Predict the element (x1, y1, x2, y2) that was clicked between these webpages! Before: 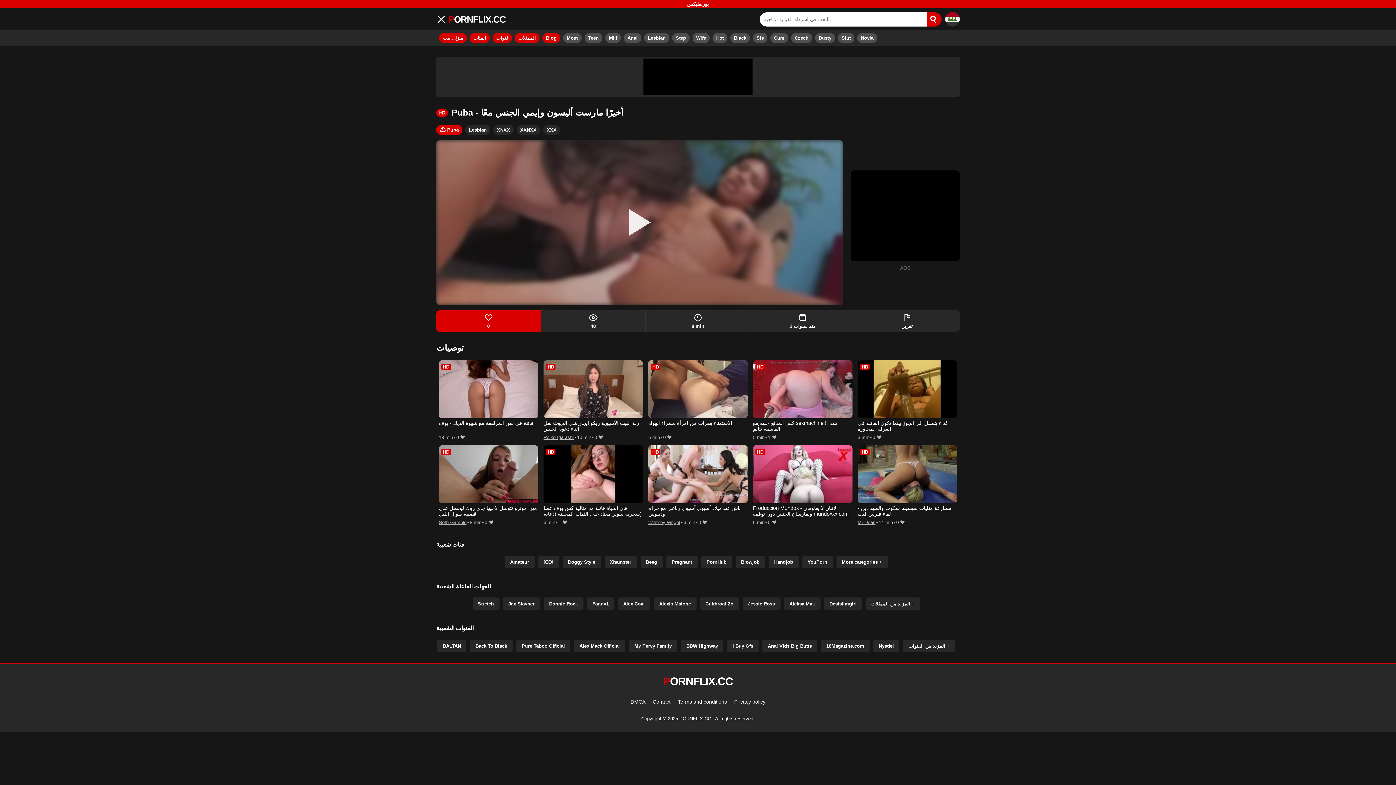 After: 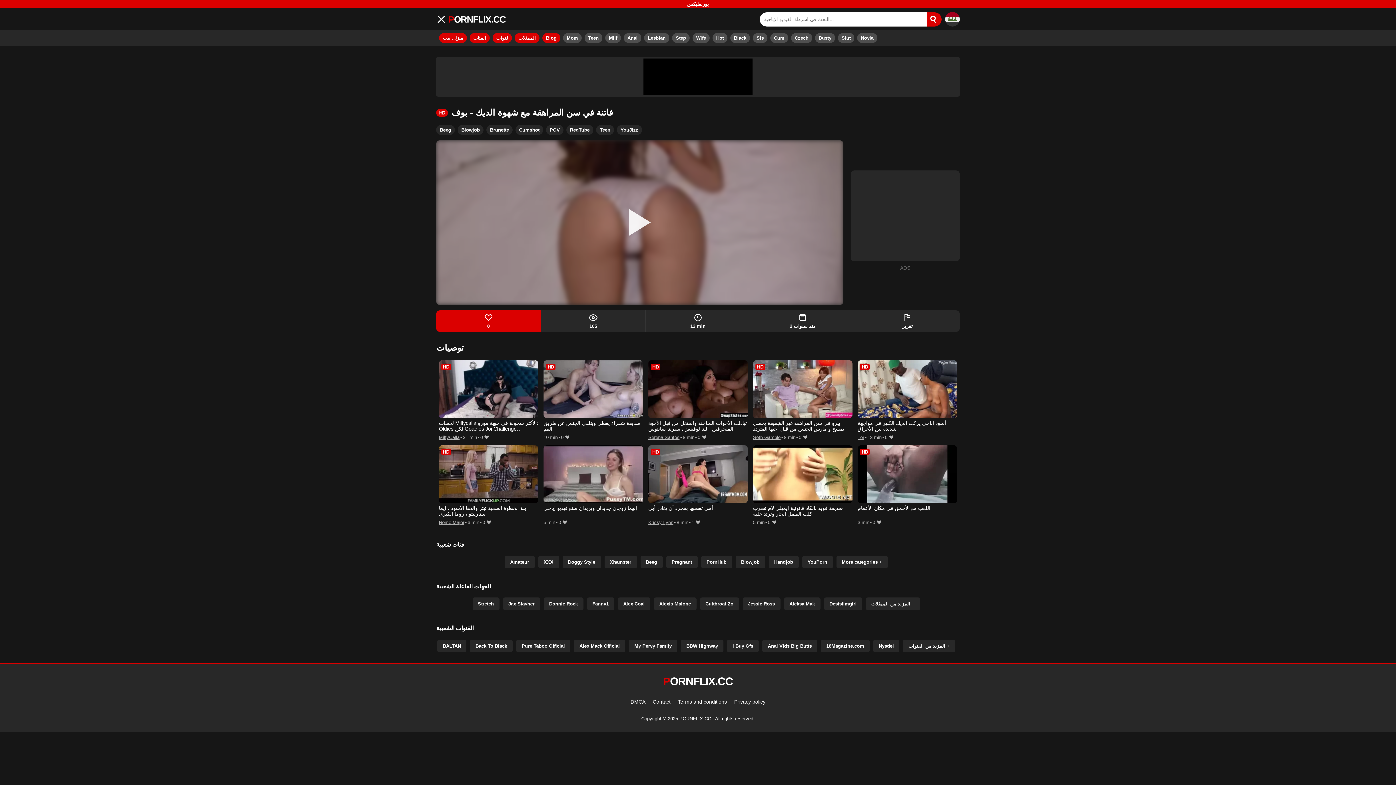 Action: bbox: (438, 360, 538, 418)